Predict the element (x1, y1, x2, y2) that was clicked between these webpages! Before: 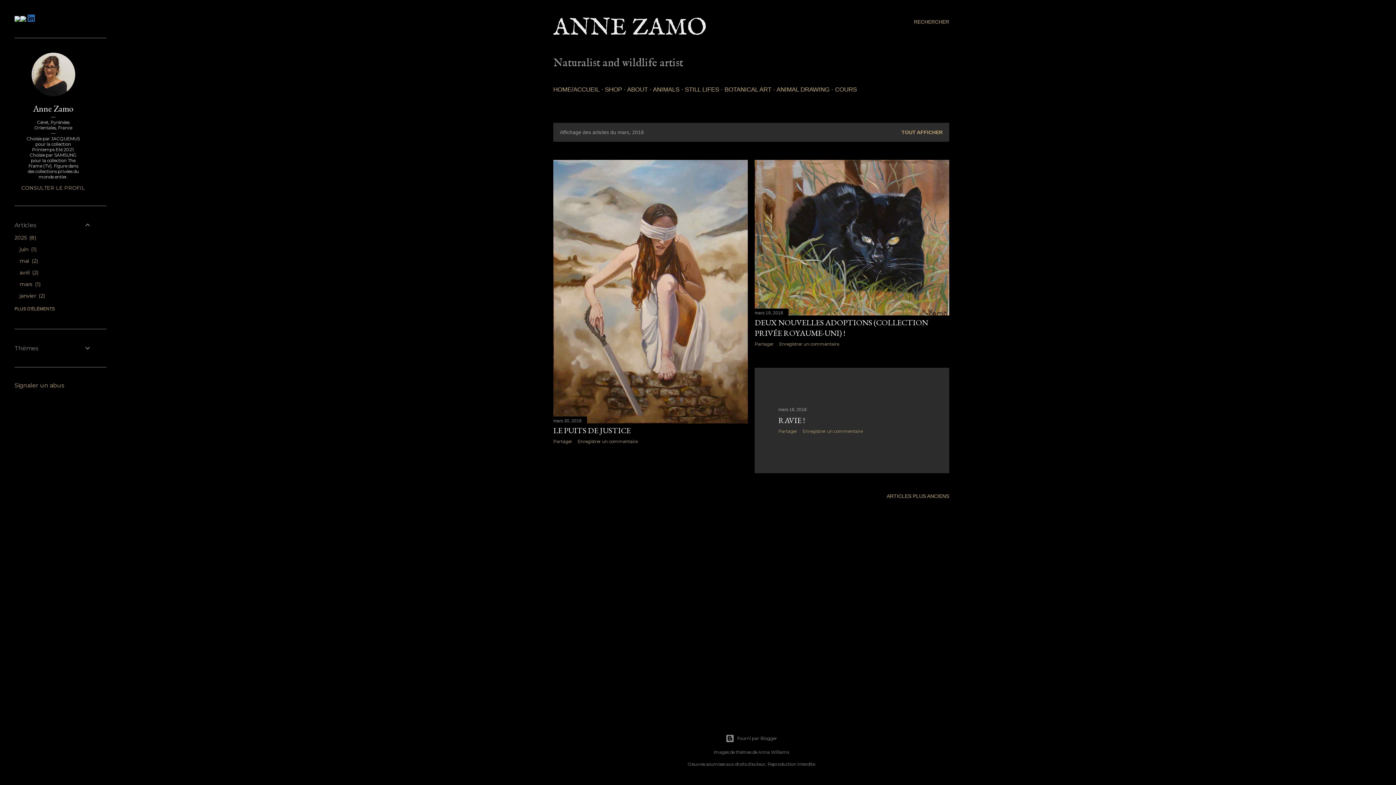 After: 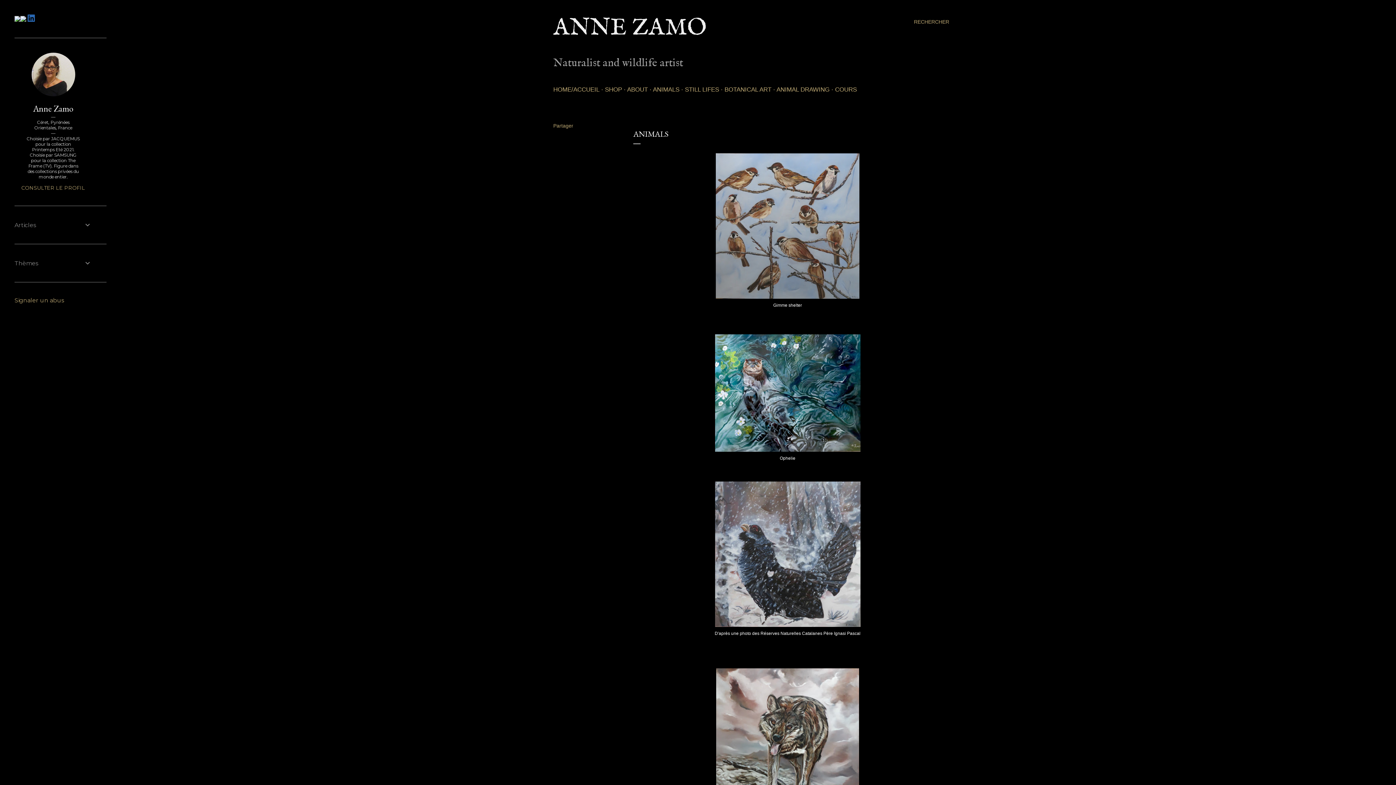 Action: bbox: (653, 86, 679, 93) label: ANIMALS